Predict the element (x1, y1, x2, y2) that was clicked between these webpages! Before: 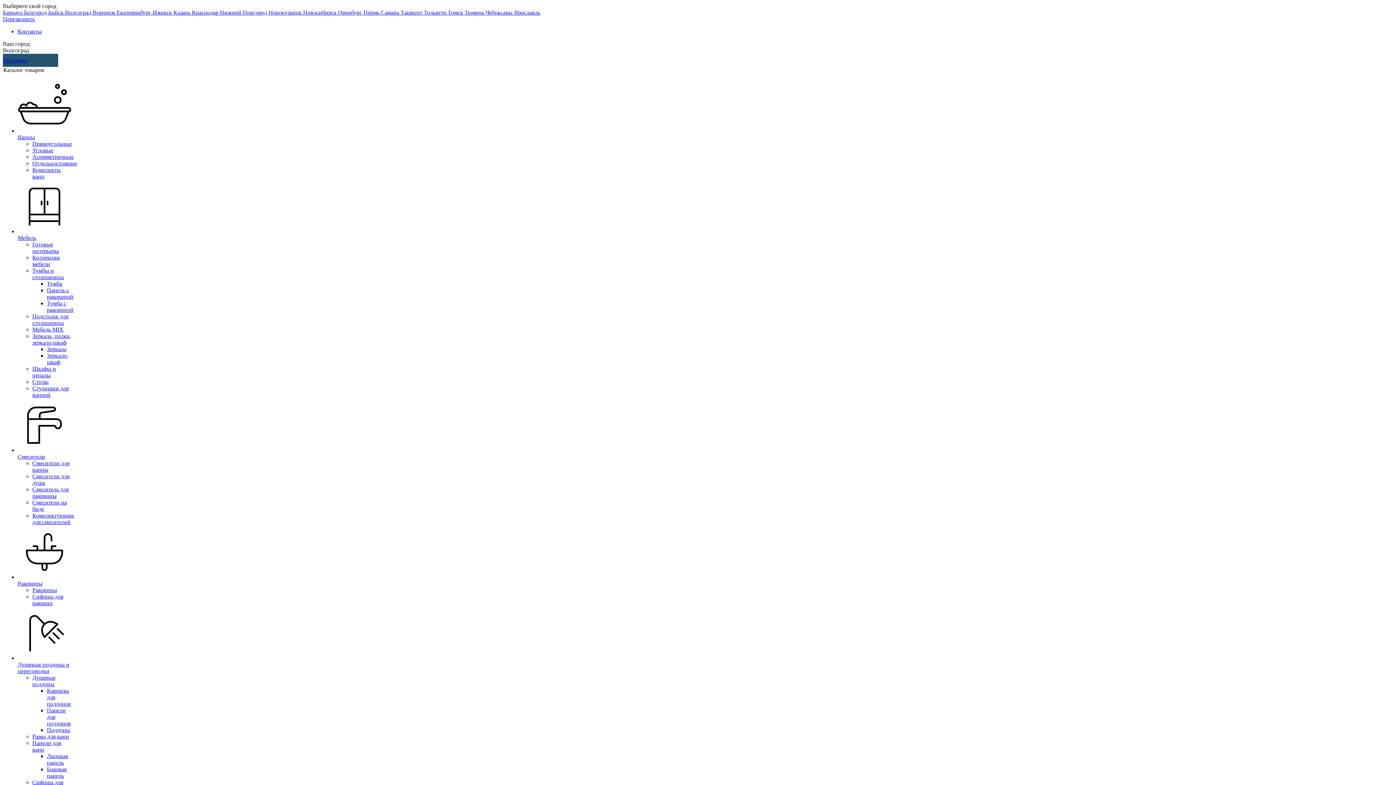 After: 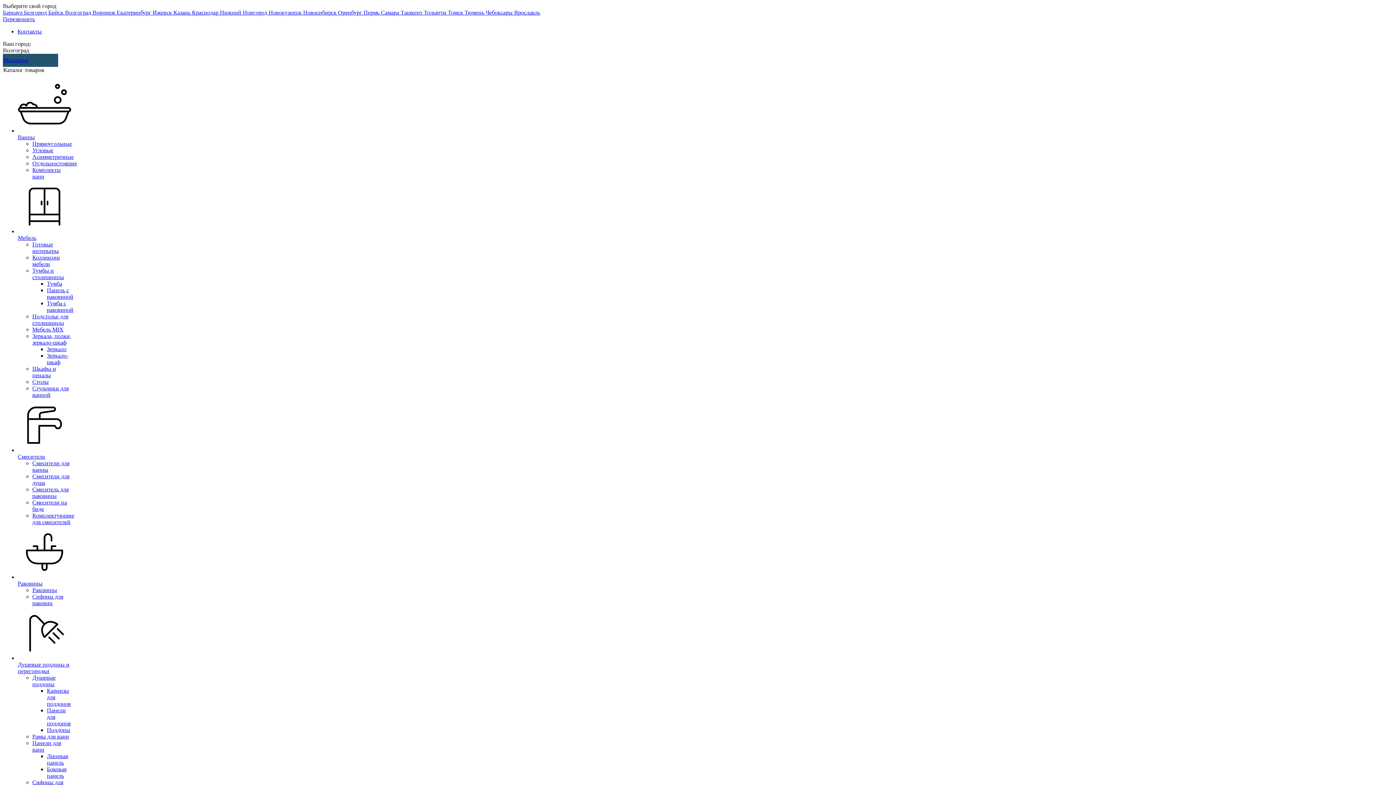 Action: label: Душевые поддоны и перегородки bbox: (17, 606, 71, 674)